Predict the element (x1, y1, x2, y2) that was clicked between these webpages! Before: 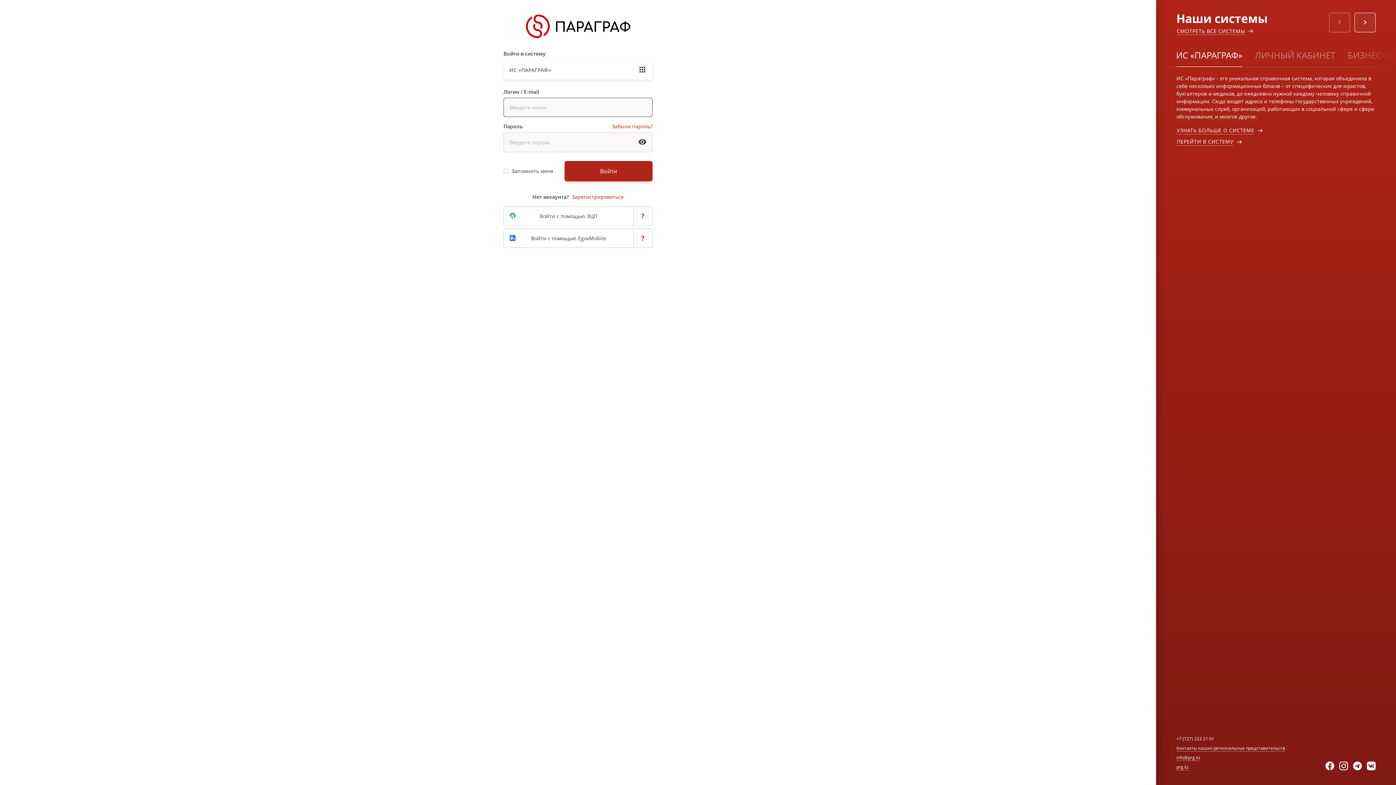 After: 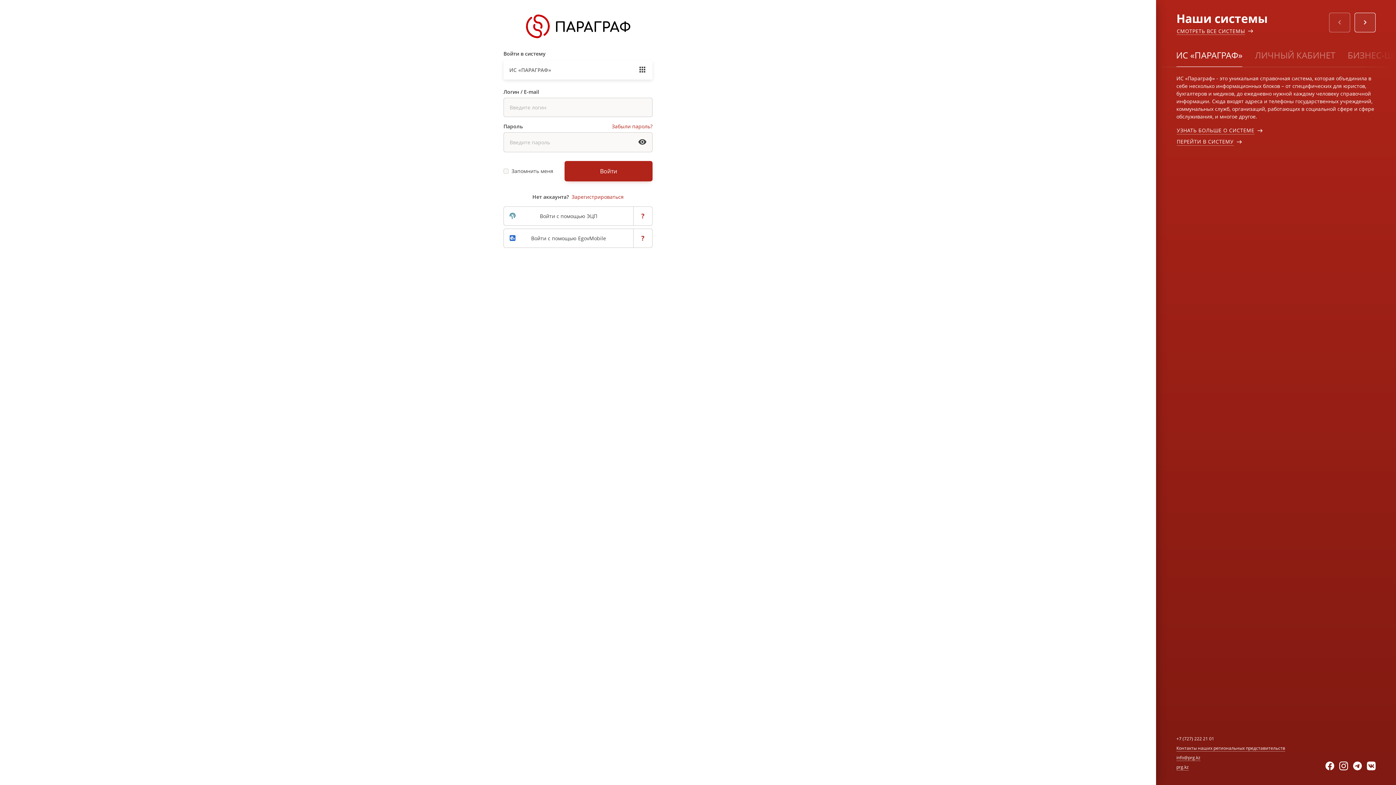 Action: label: ИС «ПАРАГРАФ» bbox: (1170, 44, 1248, 65)